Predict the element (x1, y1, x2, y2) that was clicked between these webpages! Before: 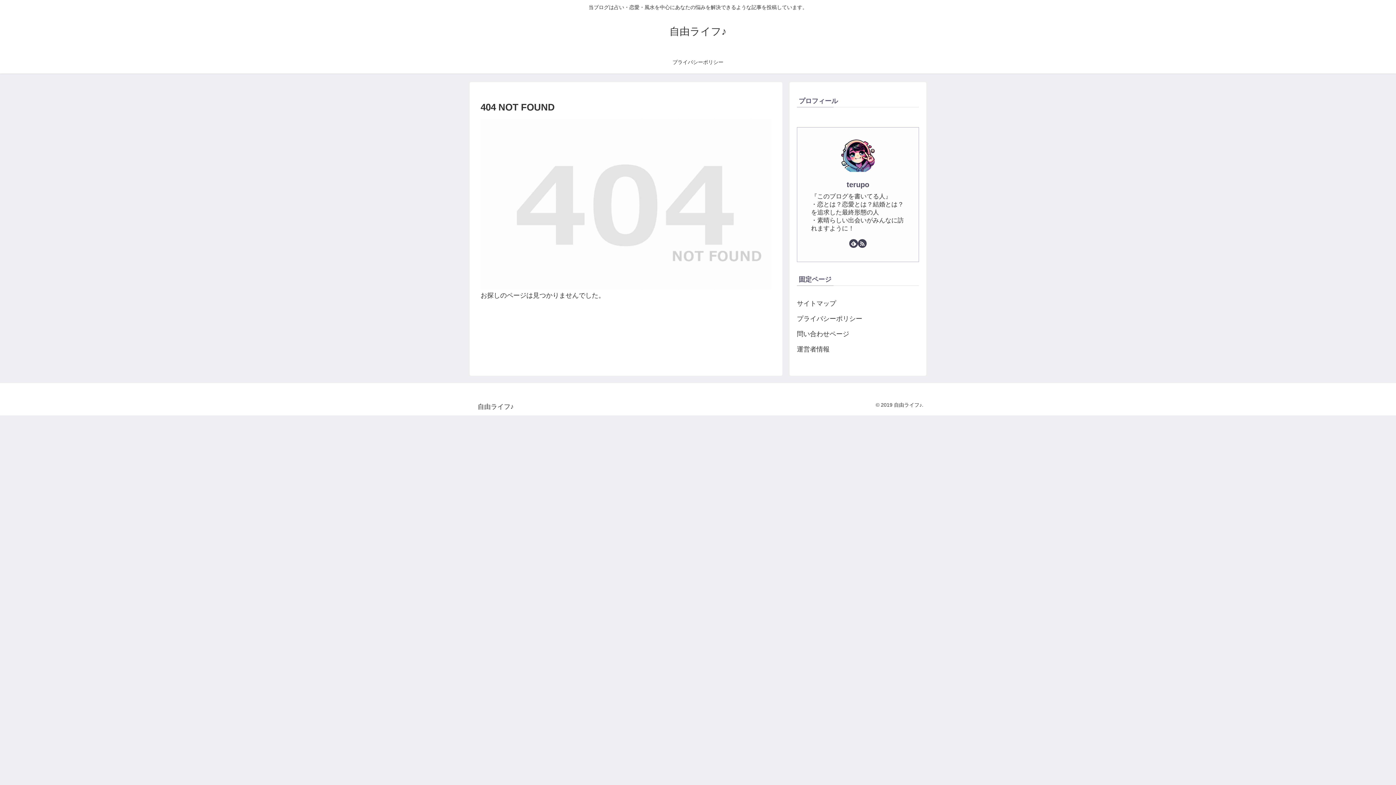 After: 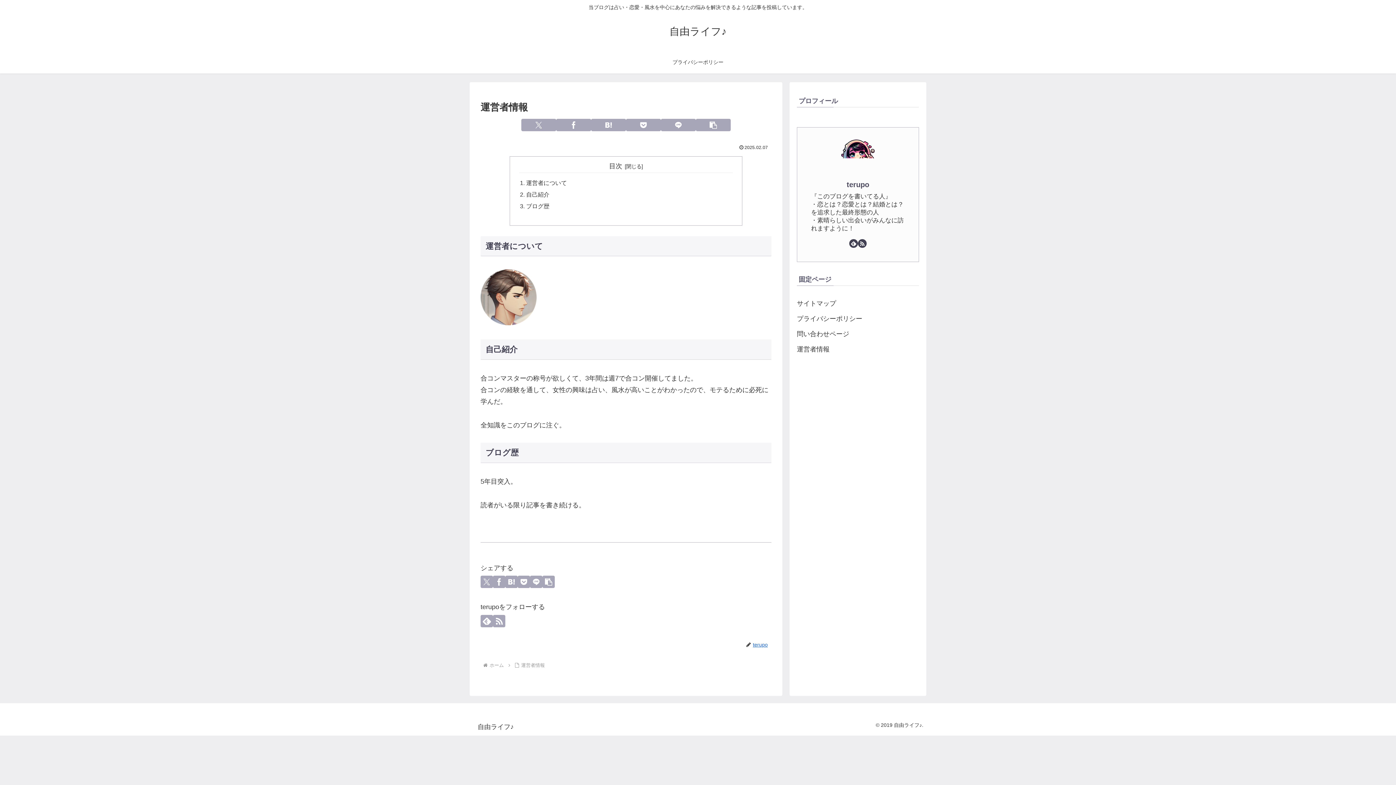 Action: label: 運営者情報 bbox: (797, 341, 919, 357)